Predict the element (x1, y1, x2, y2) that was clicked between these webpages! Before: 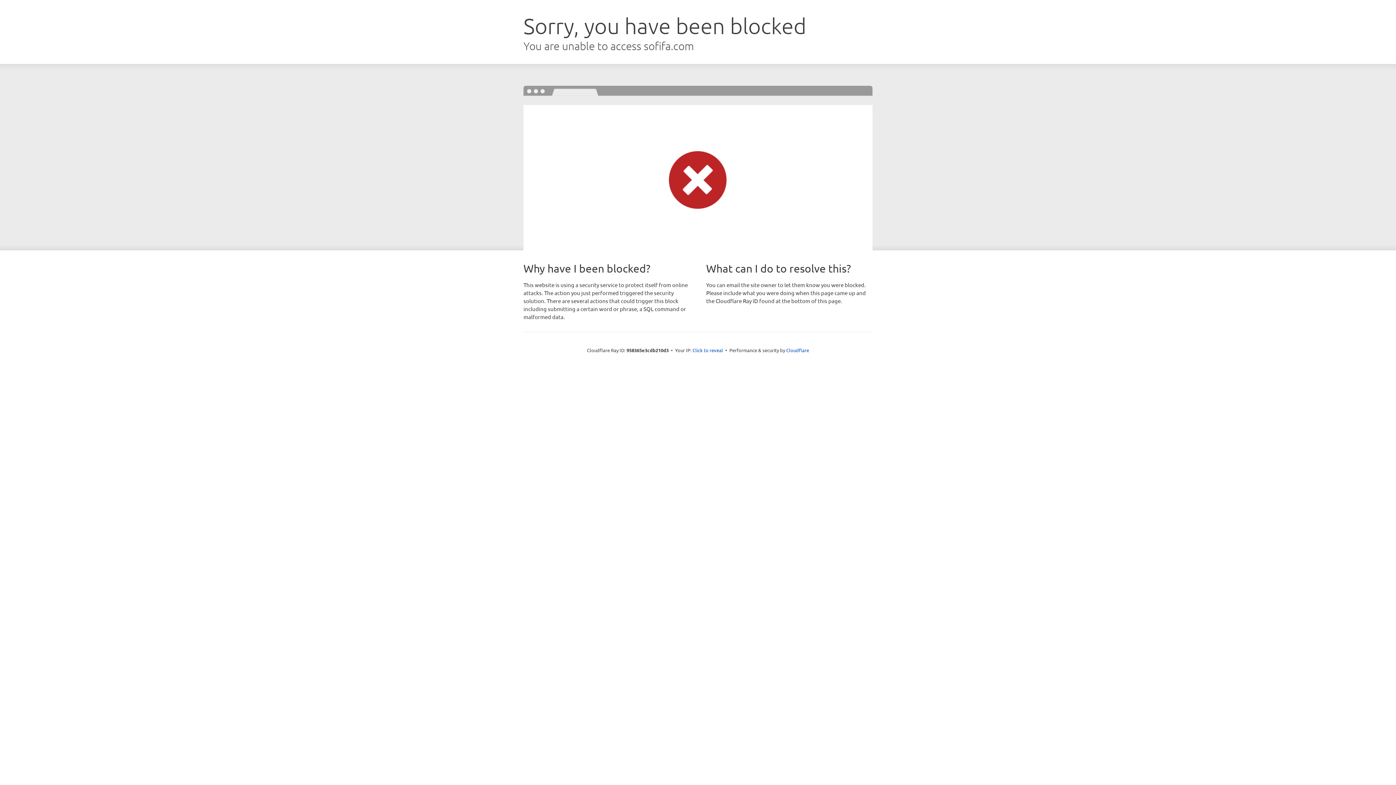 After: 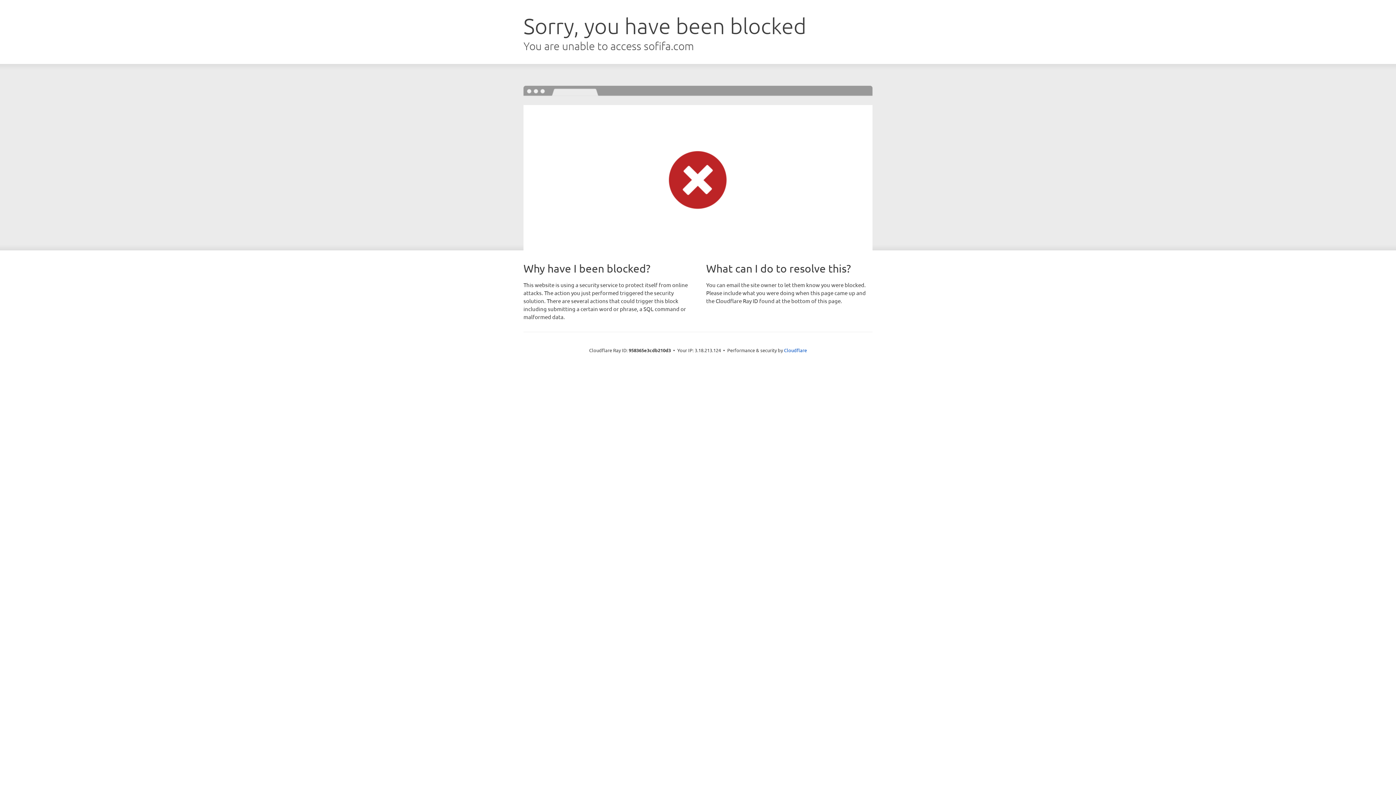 Action: bbox: (692, 346, 723, 353) label: Click to reveal